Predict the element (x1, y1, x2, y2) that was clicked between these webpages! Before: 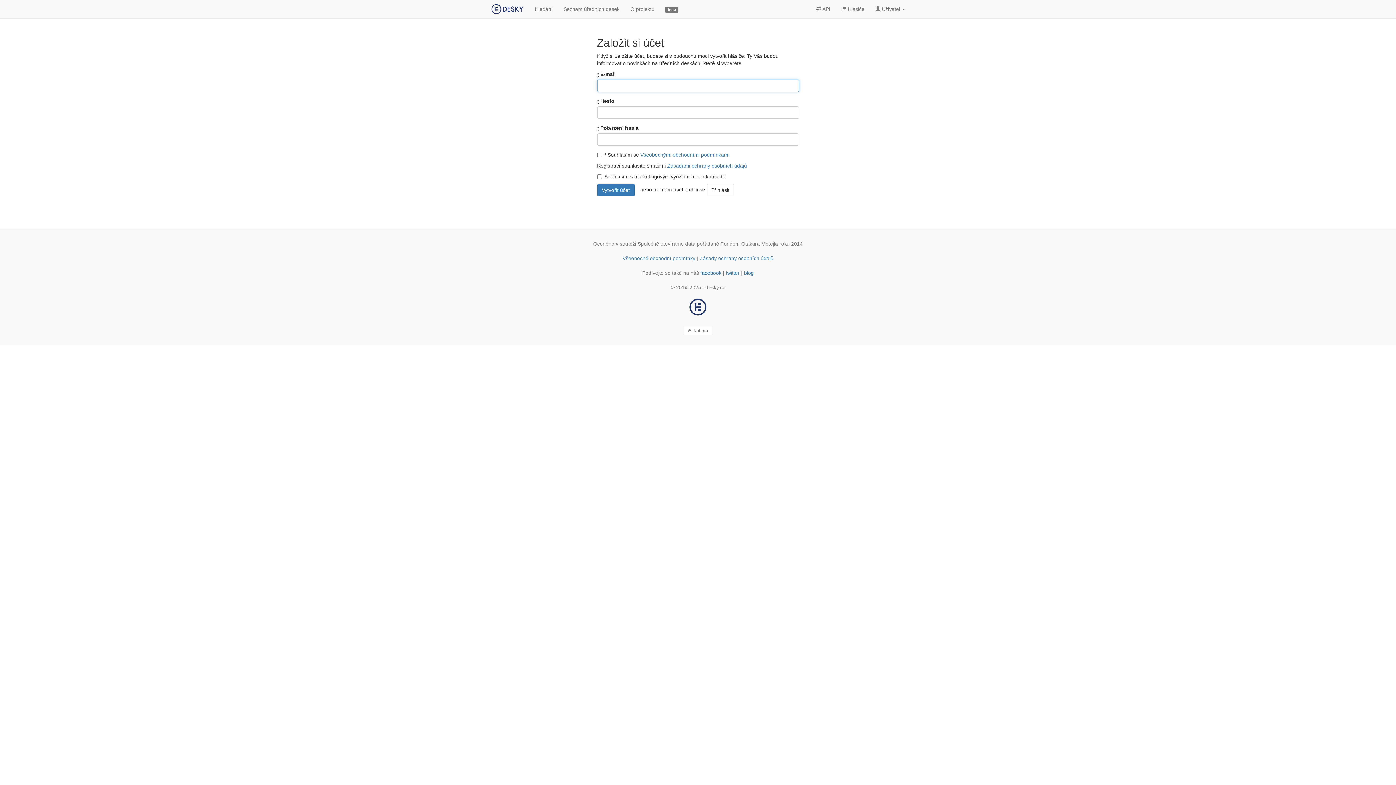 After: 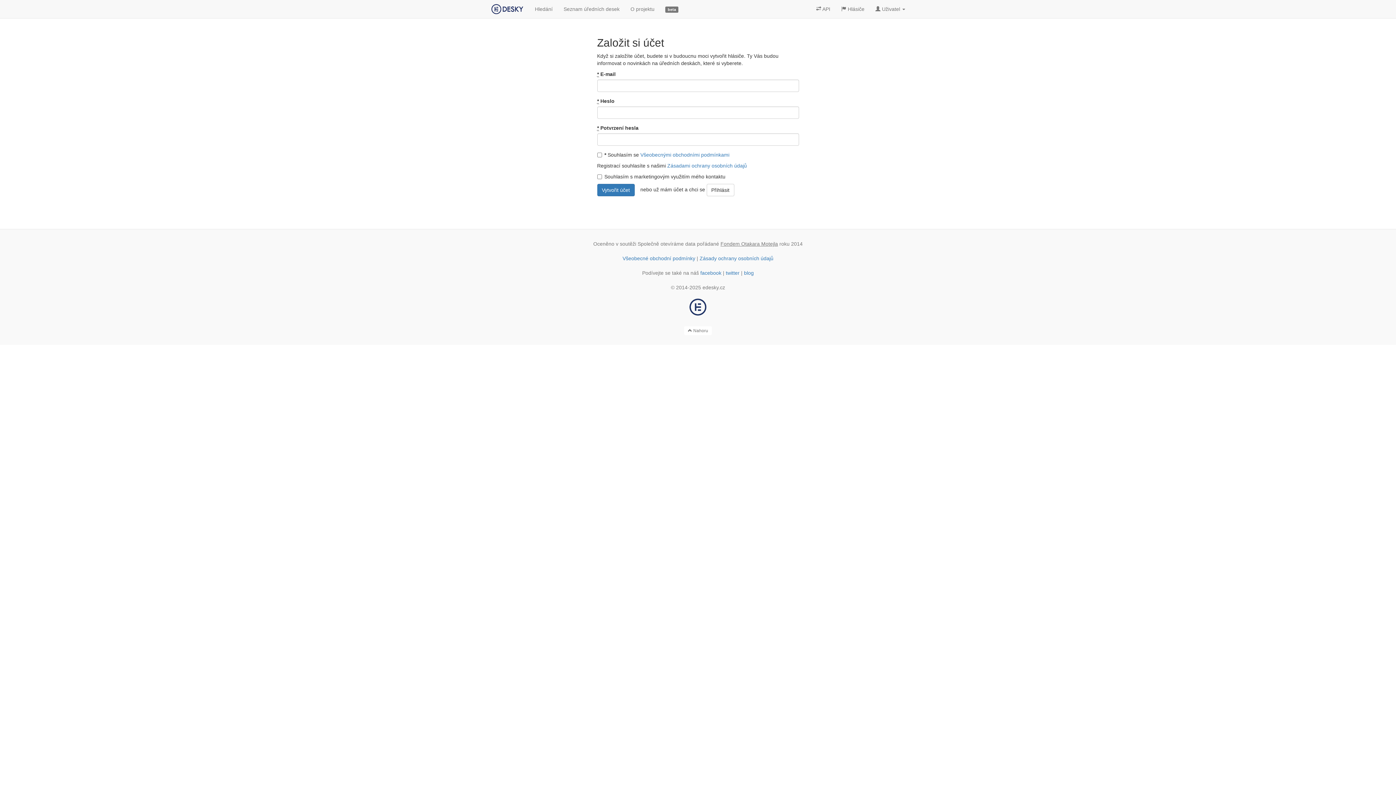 Action: bbox: (720, 241, 778, 246) label: Fondem Otakara Motejla